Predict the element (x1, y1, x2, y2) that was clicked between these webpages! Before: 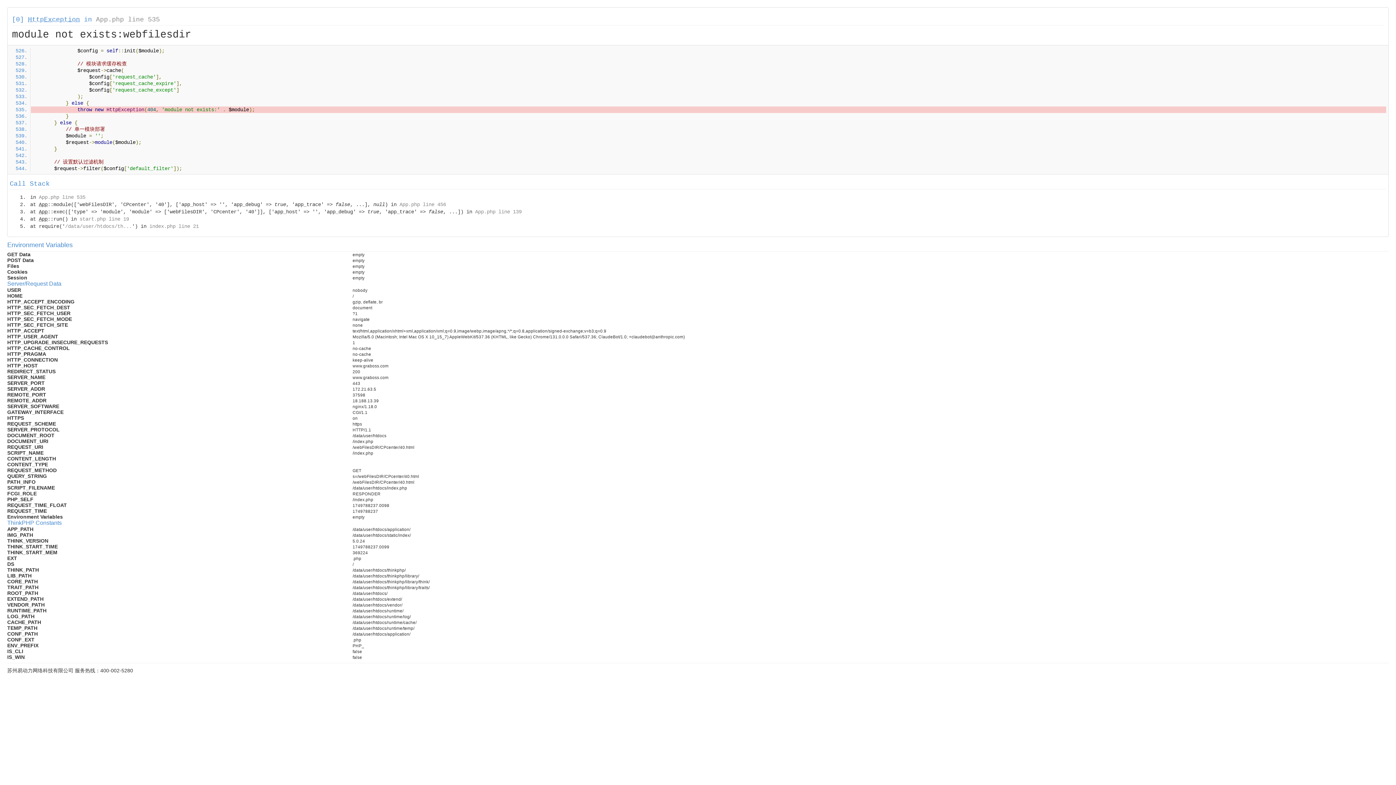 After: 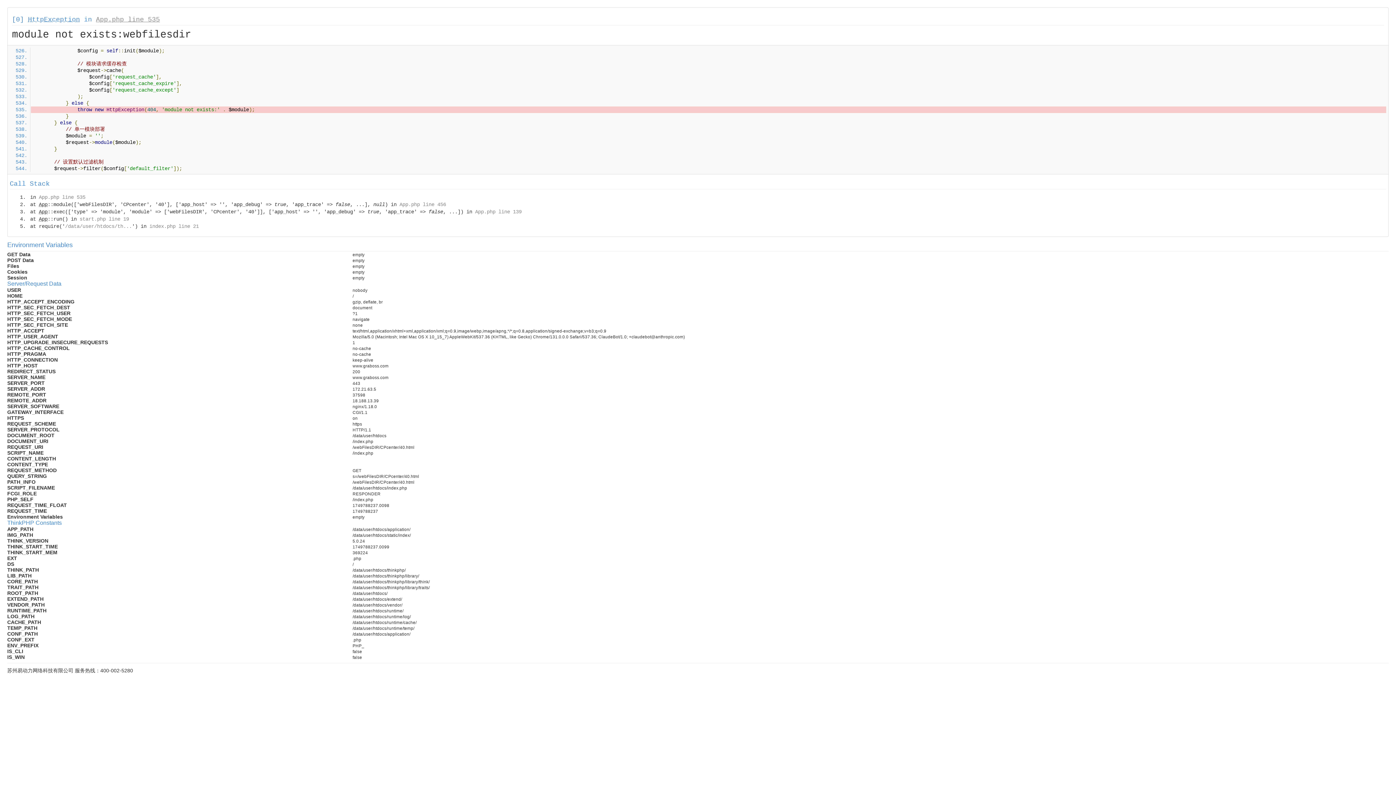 Action: bbox: (96, 16, 160, 23) label: App.php line 535